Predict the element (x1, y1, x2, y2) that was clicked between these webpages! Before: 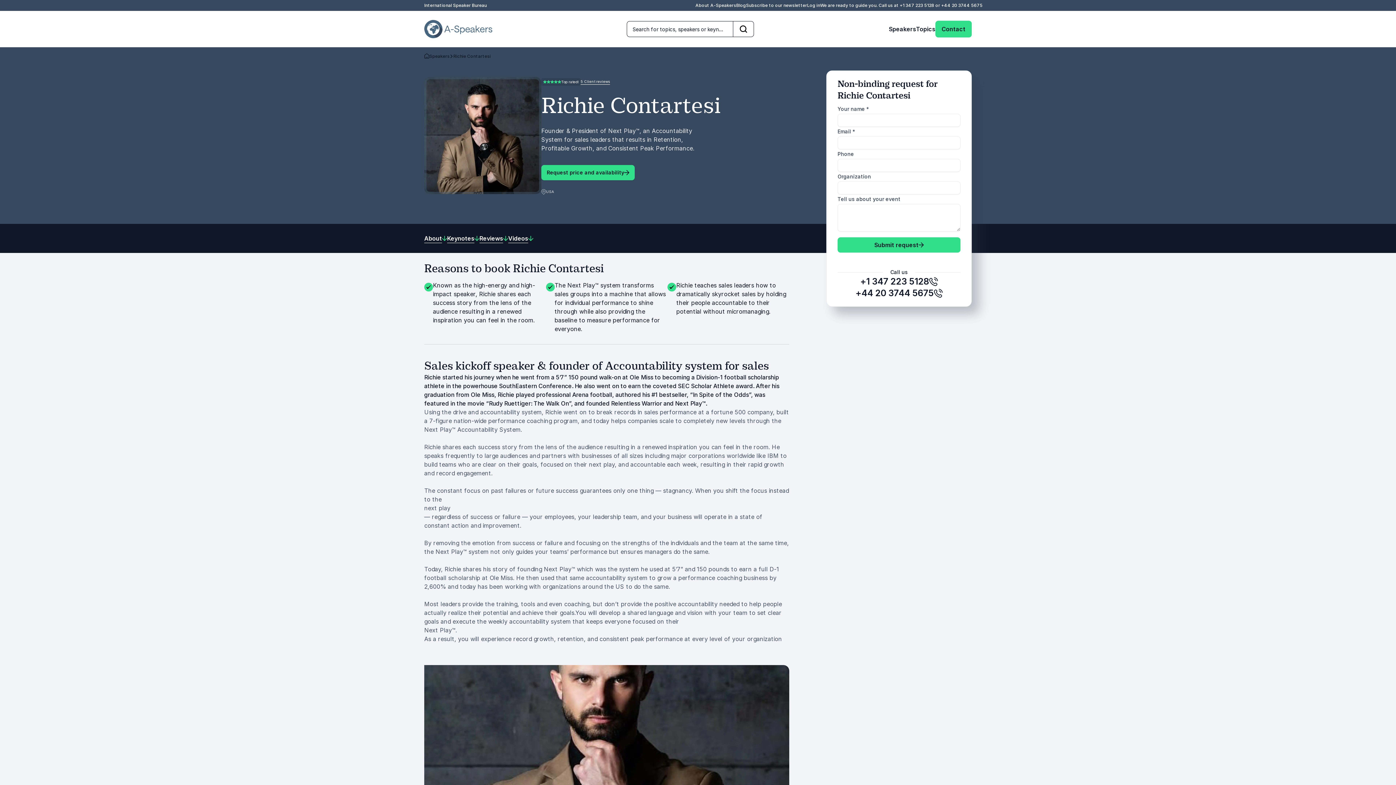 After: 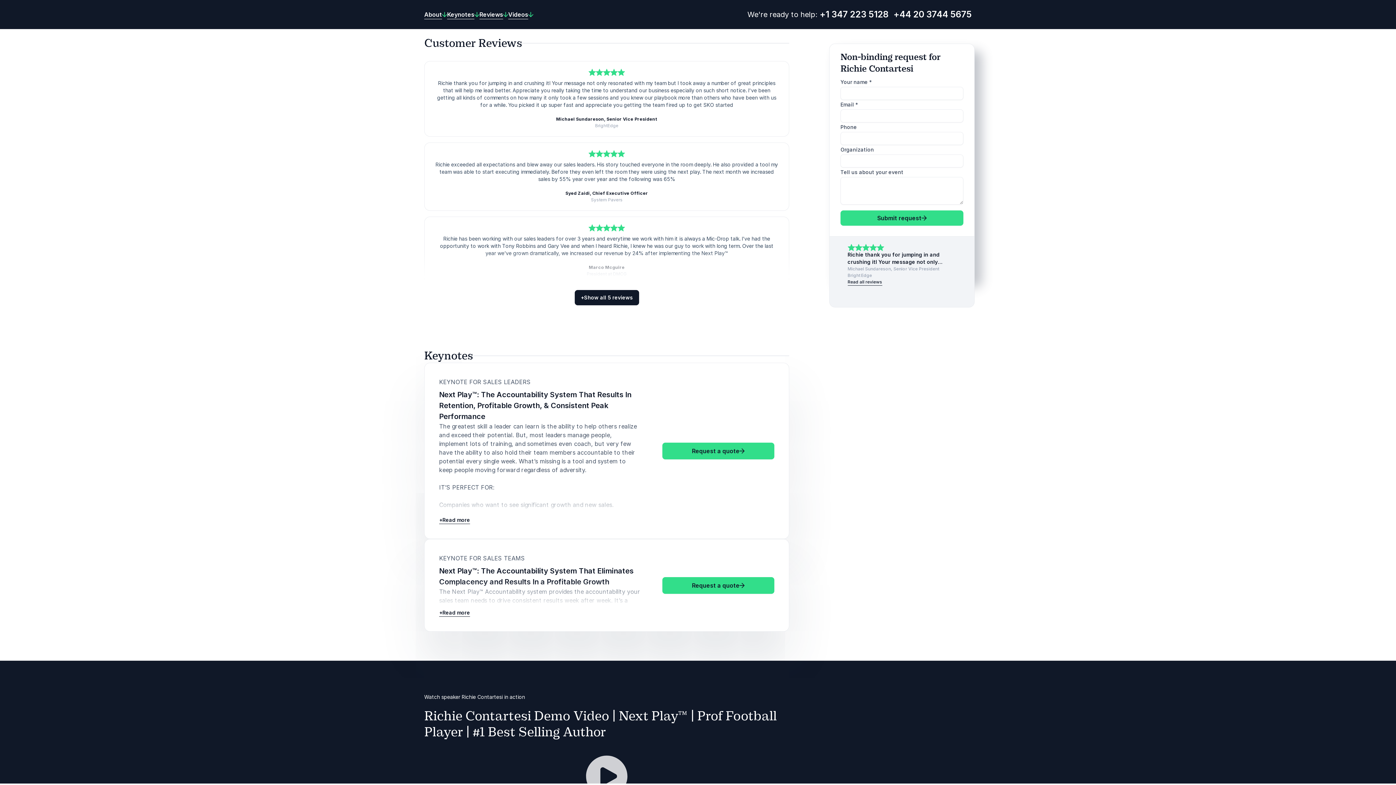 Action: label: Reviews bbox: (479, 234, 508, 243)